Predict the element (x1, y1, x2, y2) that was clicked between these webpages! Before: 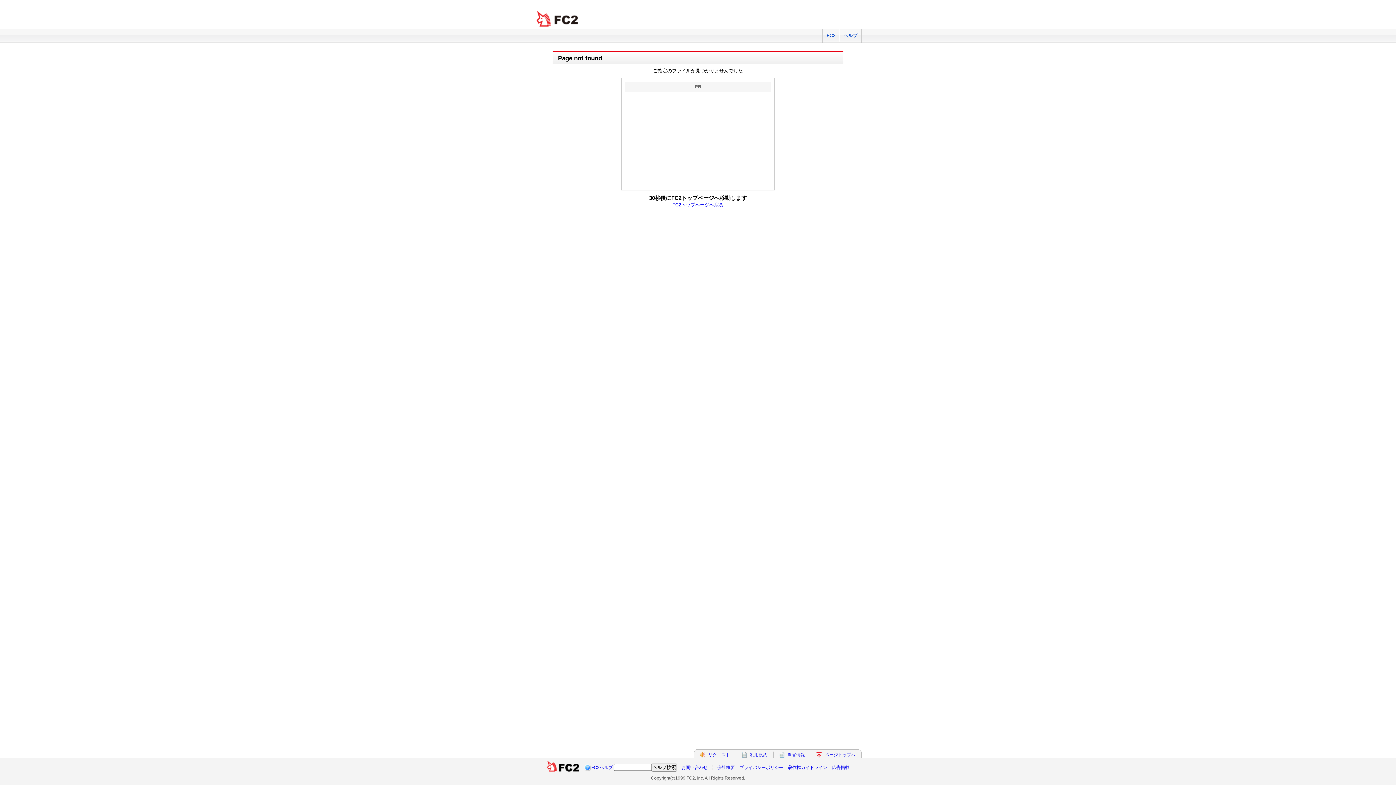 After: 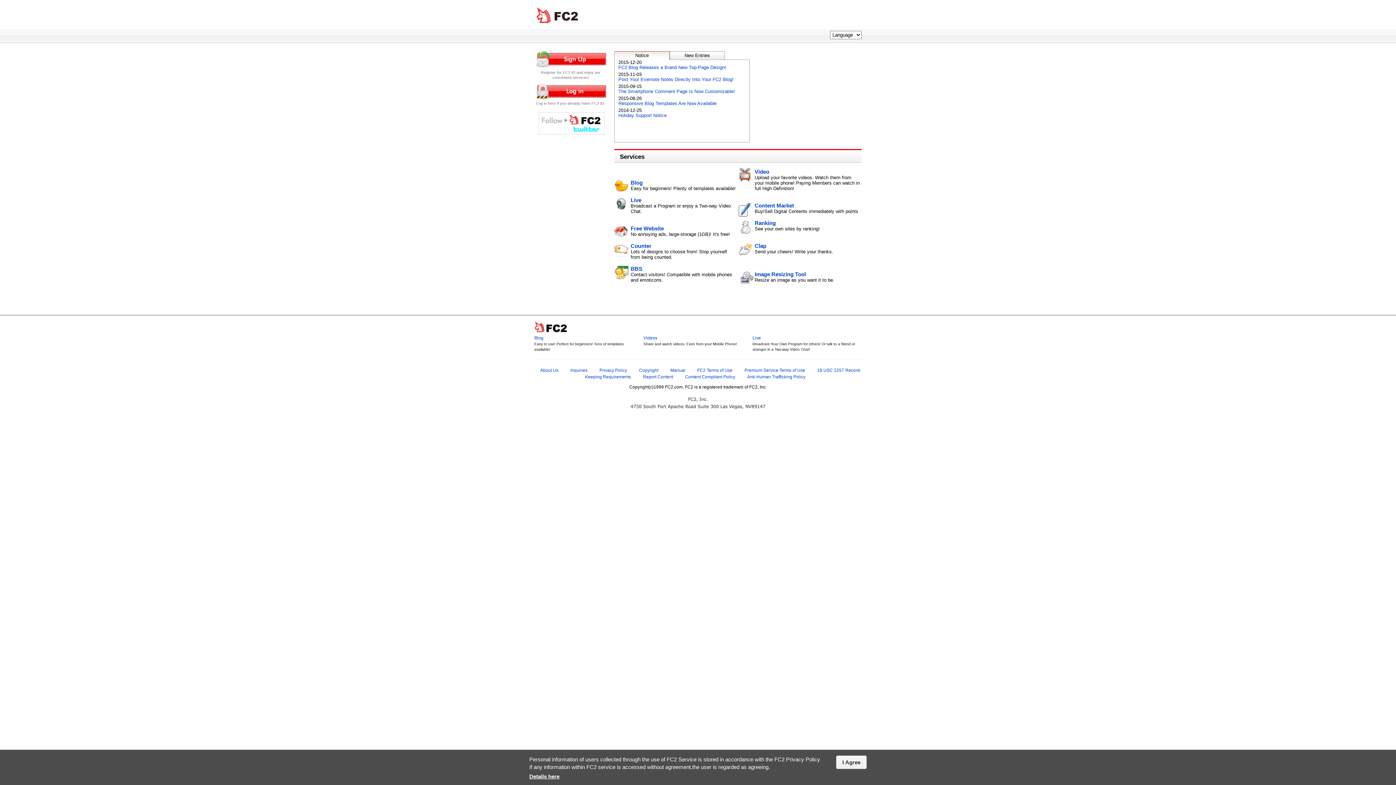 Action: bbox: (534, 10, 581, 27) label: FC2 total Web Solutions